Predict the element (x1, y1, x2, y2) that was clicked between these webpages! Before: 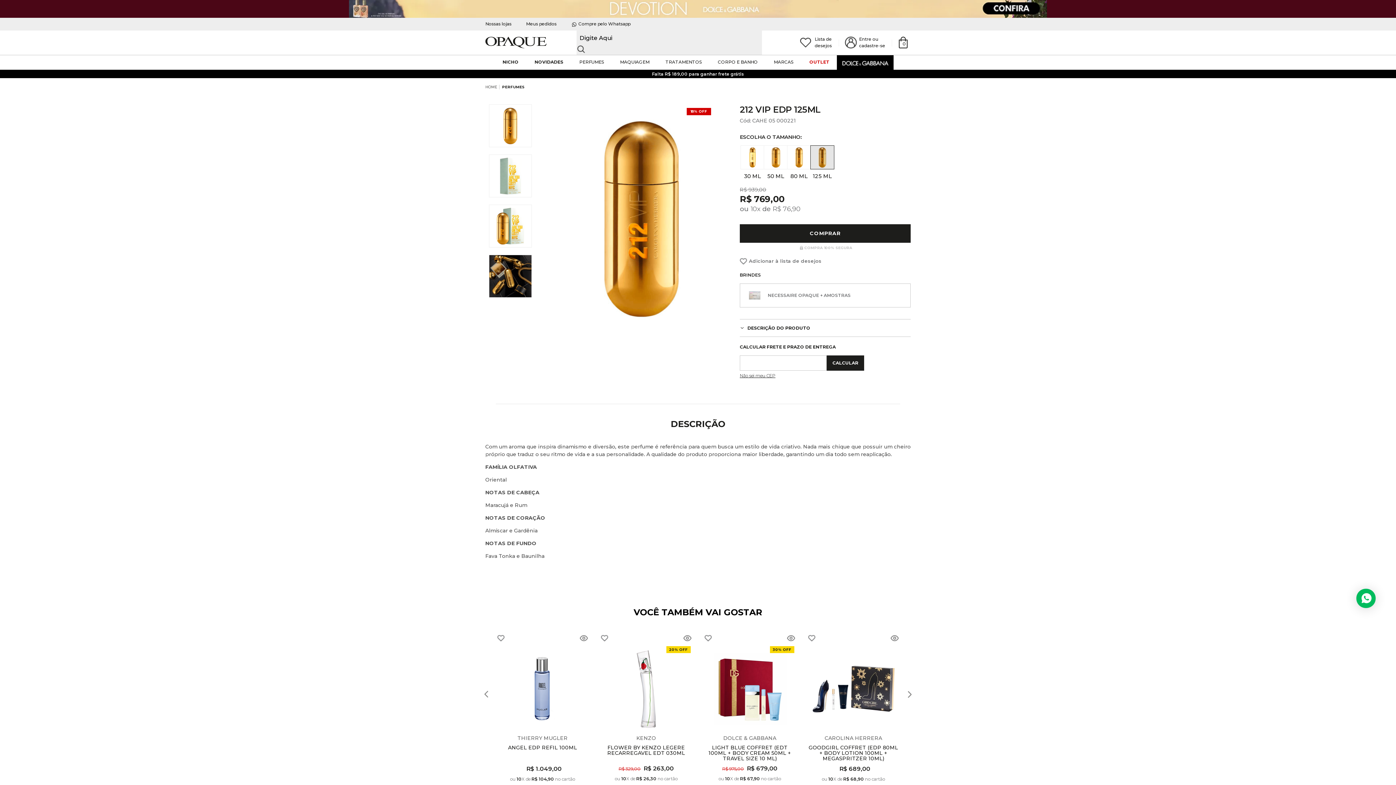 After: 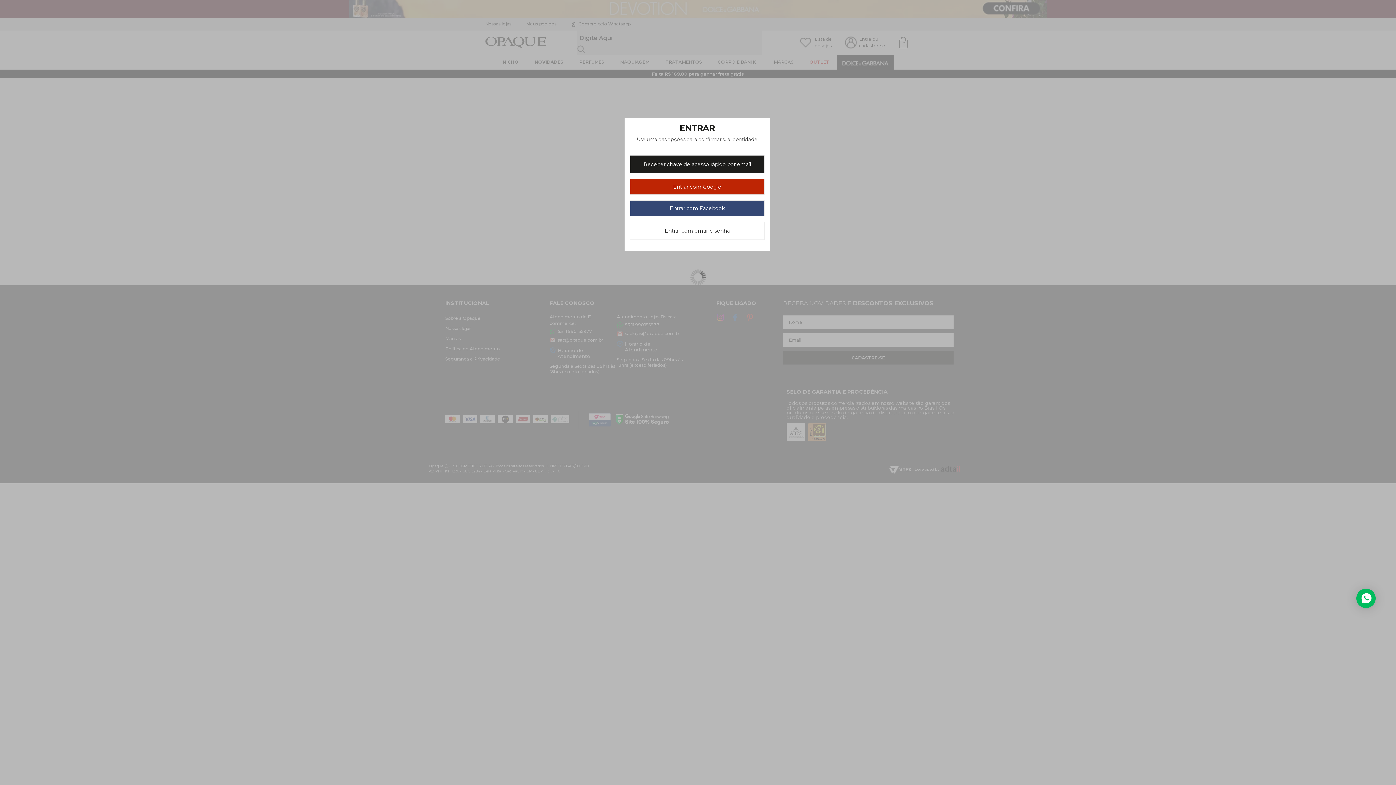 Action: label: Entre ou
cadastre-se bbox: (844, 36, 886, 49)